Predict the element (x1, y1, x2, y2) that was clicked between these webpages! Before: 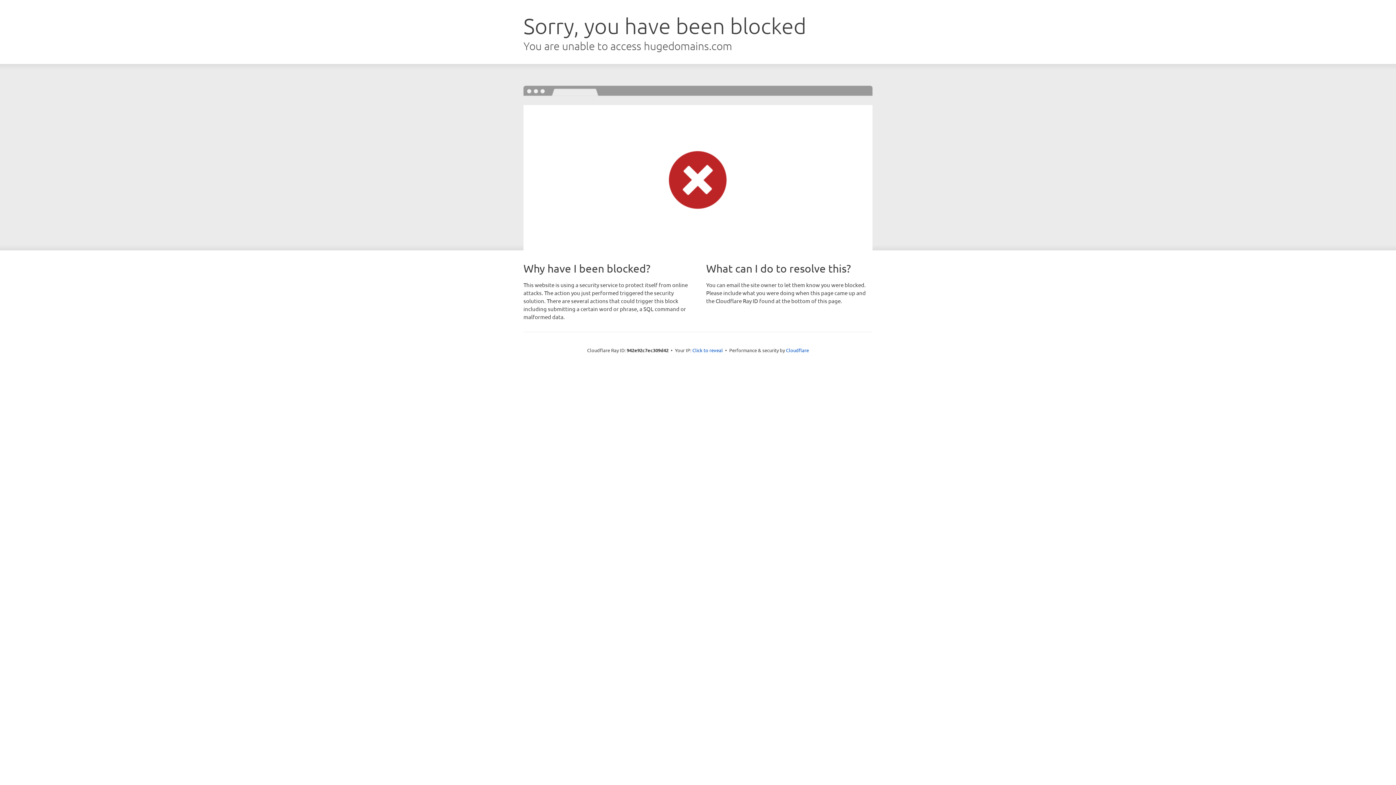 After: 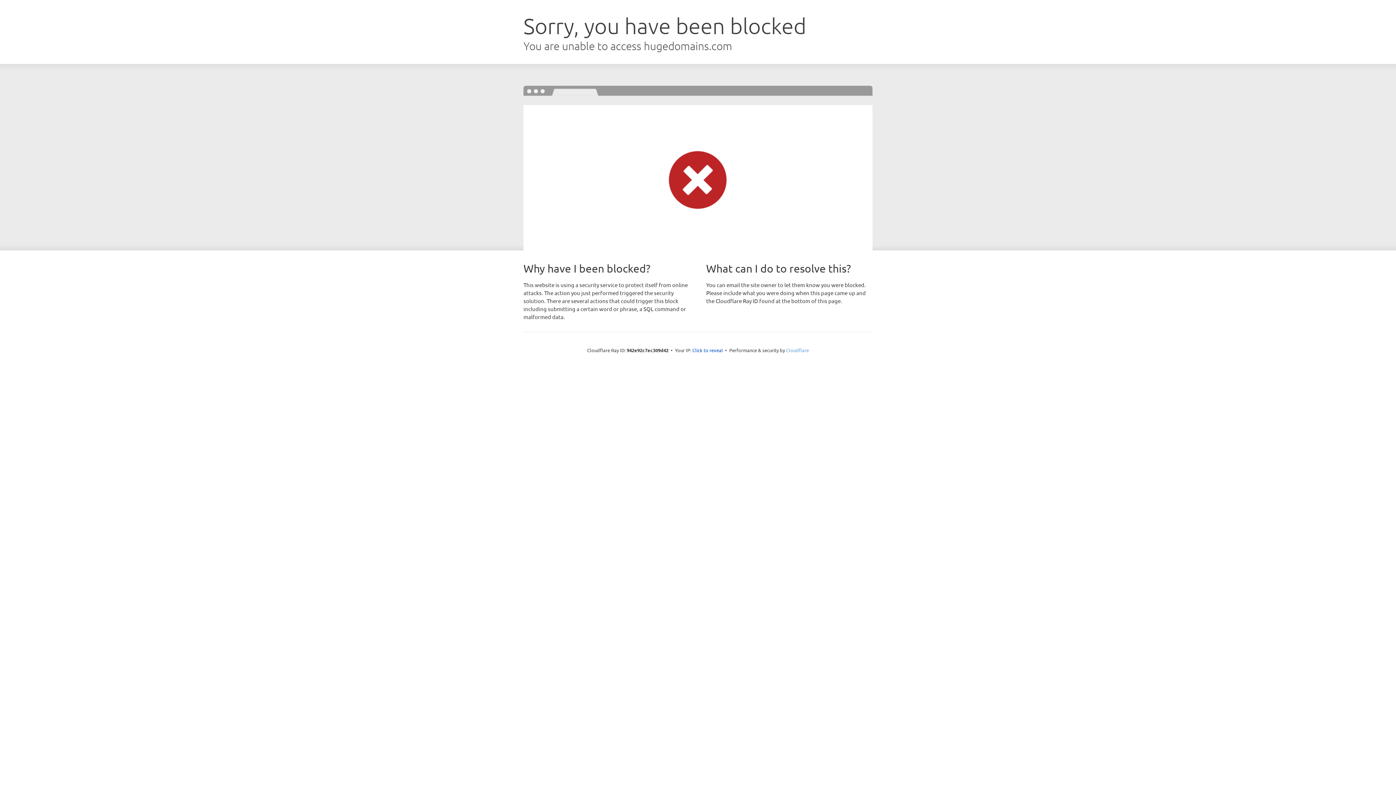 Action: label: Cloudflare bbox: (786, 347, 809, 353)